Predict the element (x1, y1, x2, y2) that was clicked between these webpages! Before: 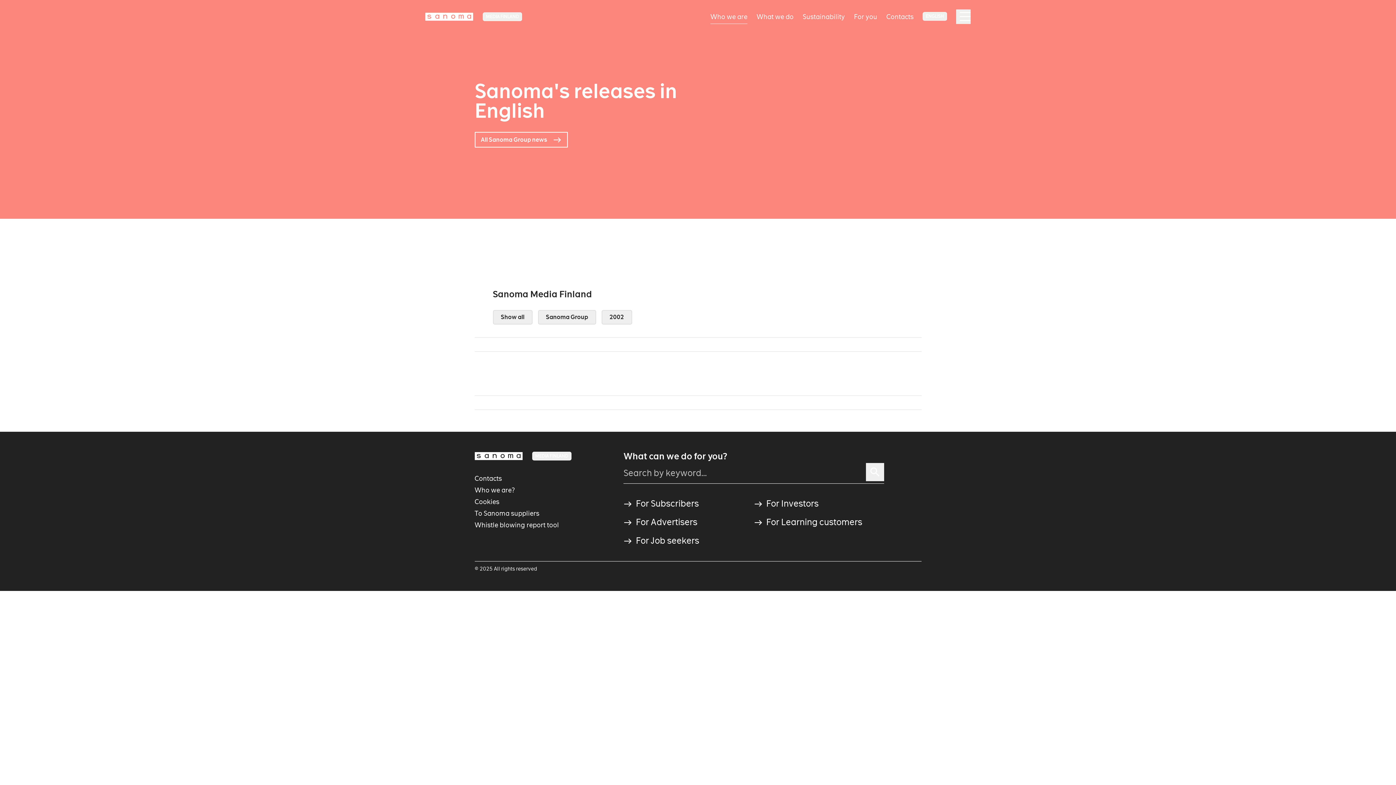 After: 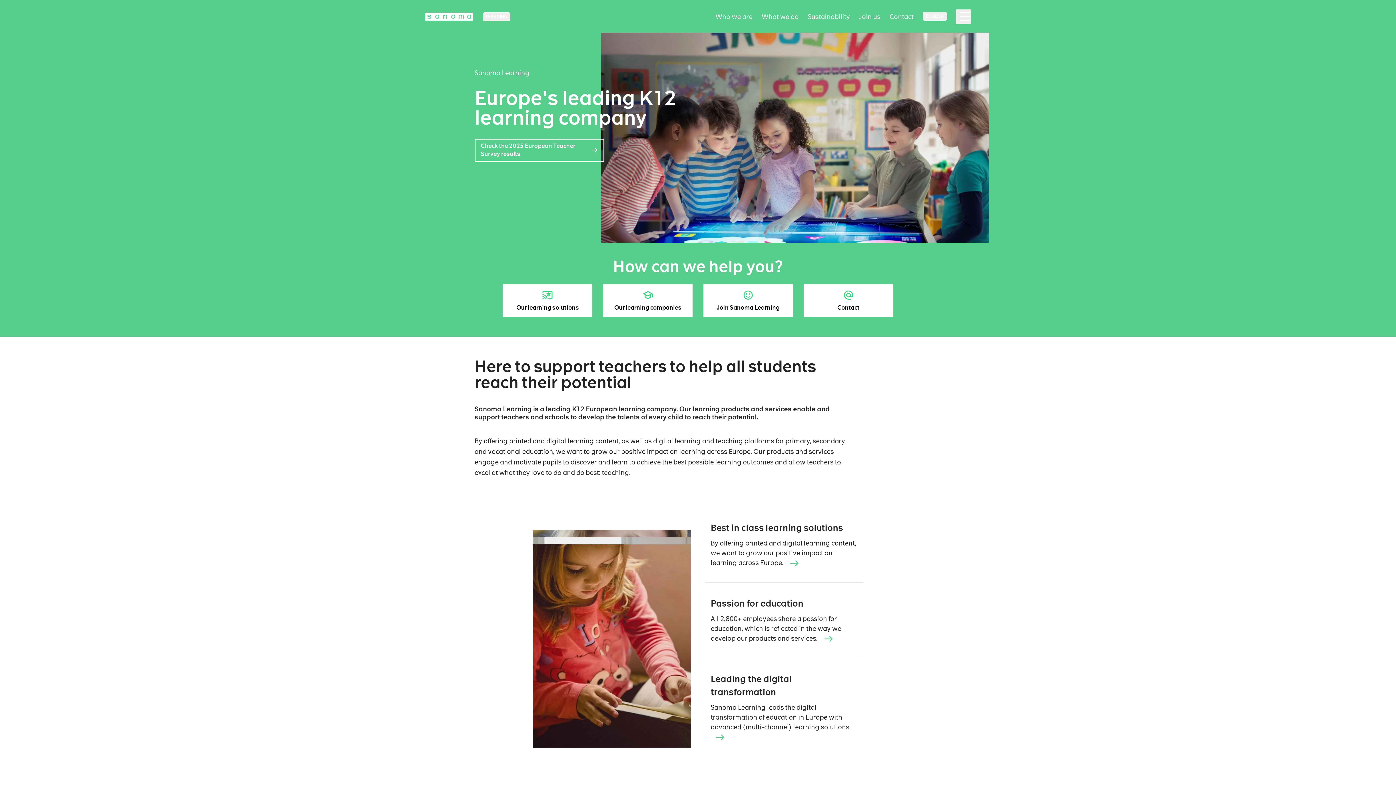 Action: label:  For Learning customers bbox: (754, 513, 865, 531)